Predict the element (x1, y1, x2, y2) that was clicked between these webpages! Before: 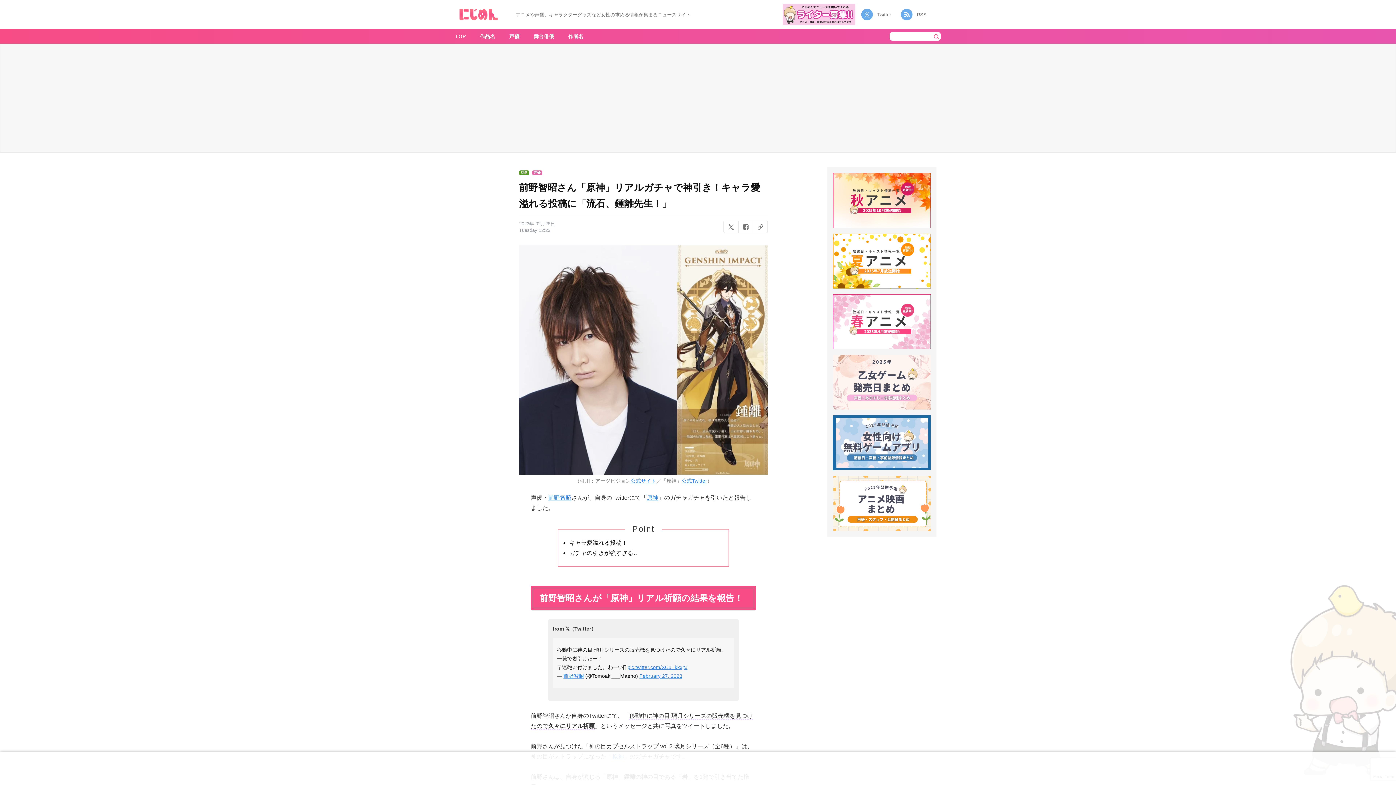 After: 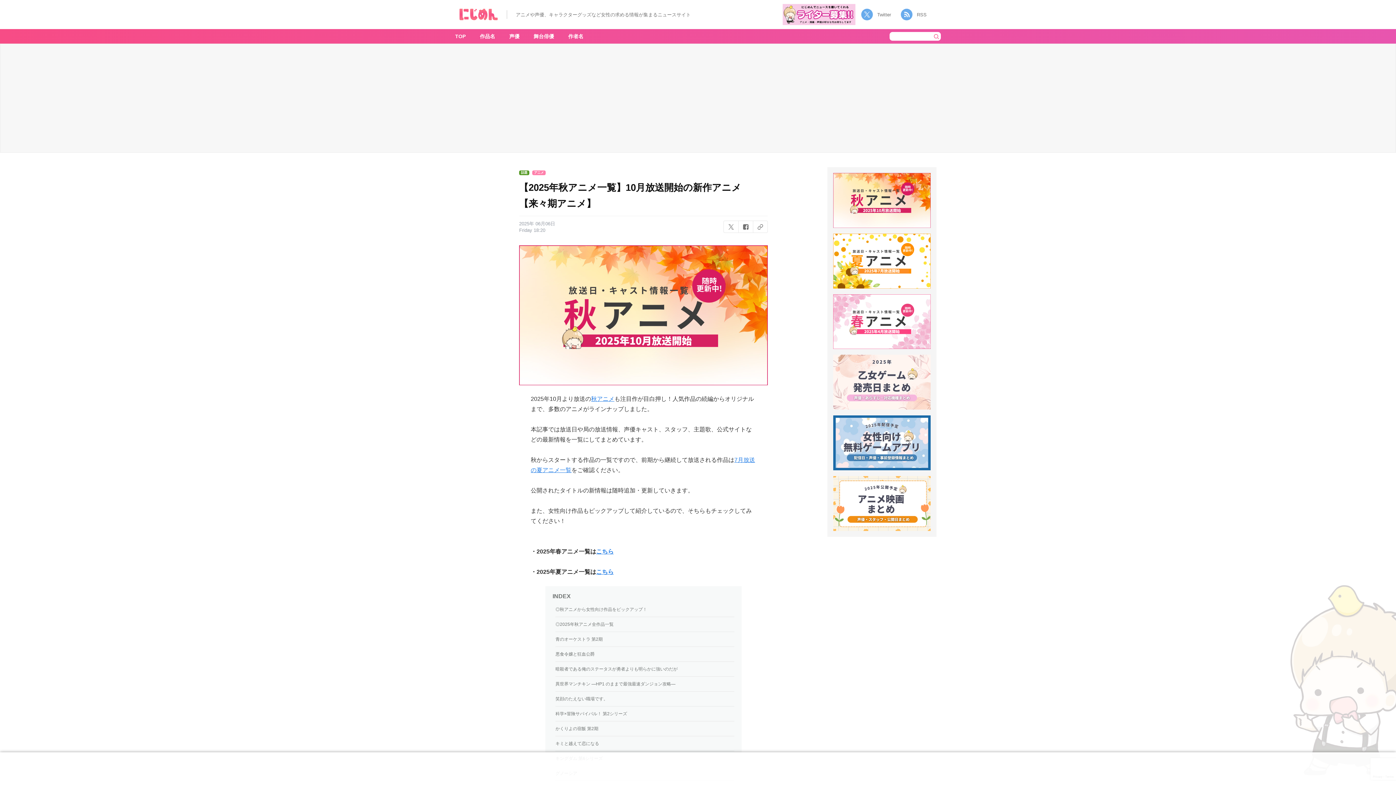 Action: bbox: (833, 222, 930, 226)